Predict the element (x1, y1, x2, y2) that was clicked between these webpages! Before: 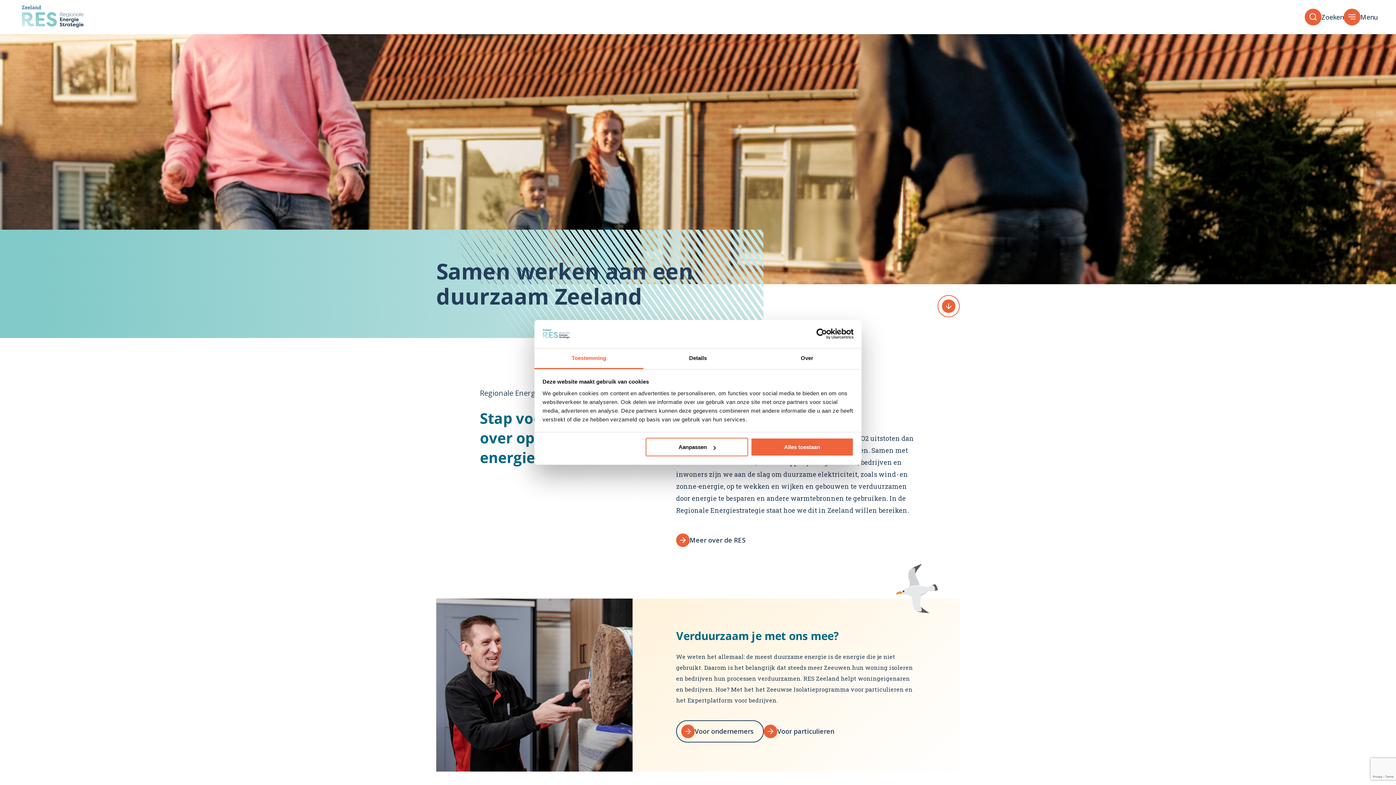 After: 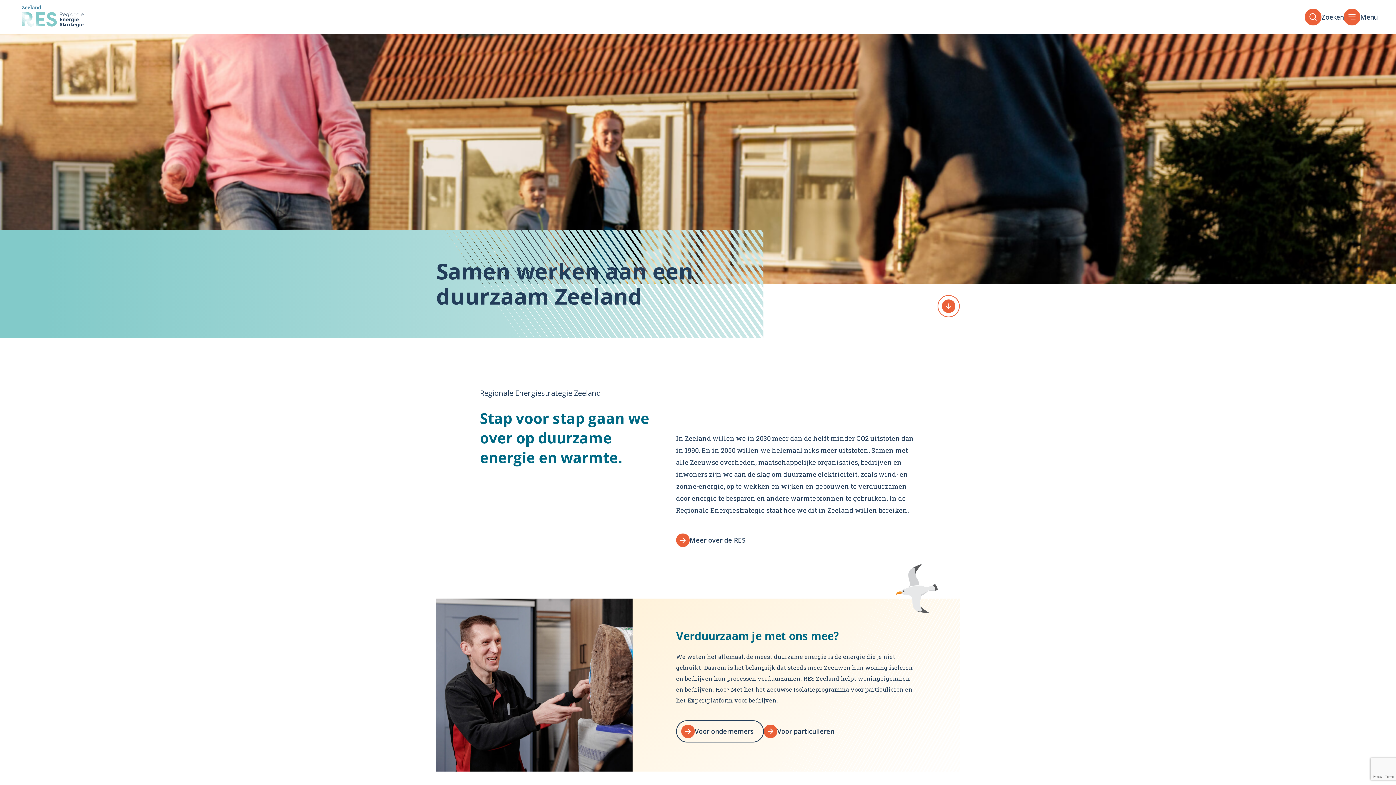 Action: bbox: (751, 438, 853, 456) label: Alles toestaan